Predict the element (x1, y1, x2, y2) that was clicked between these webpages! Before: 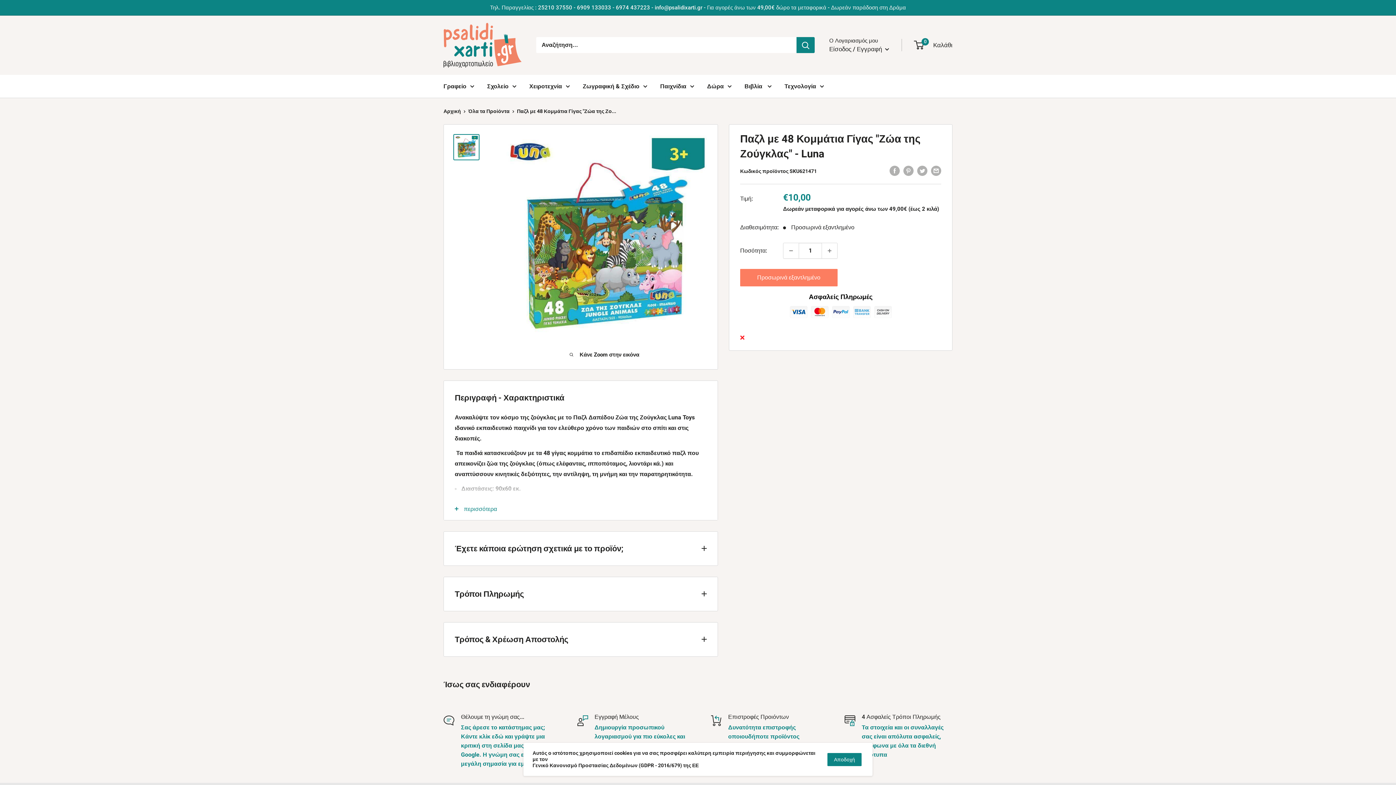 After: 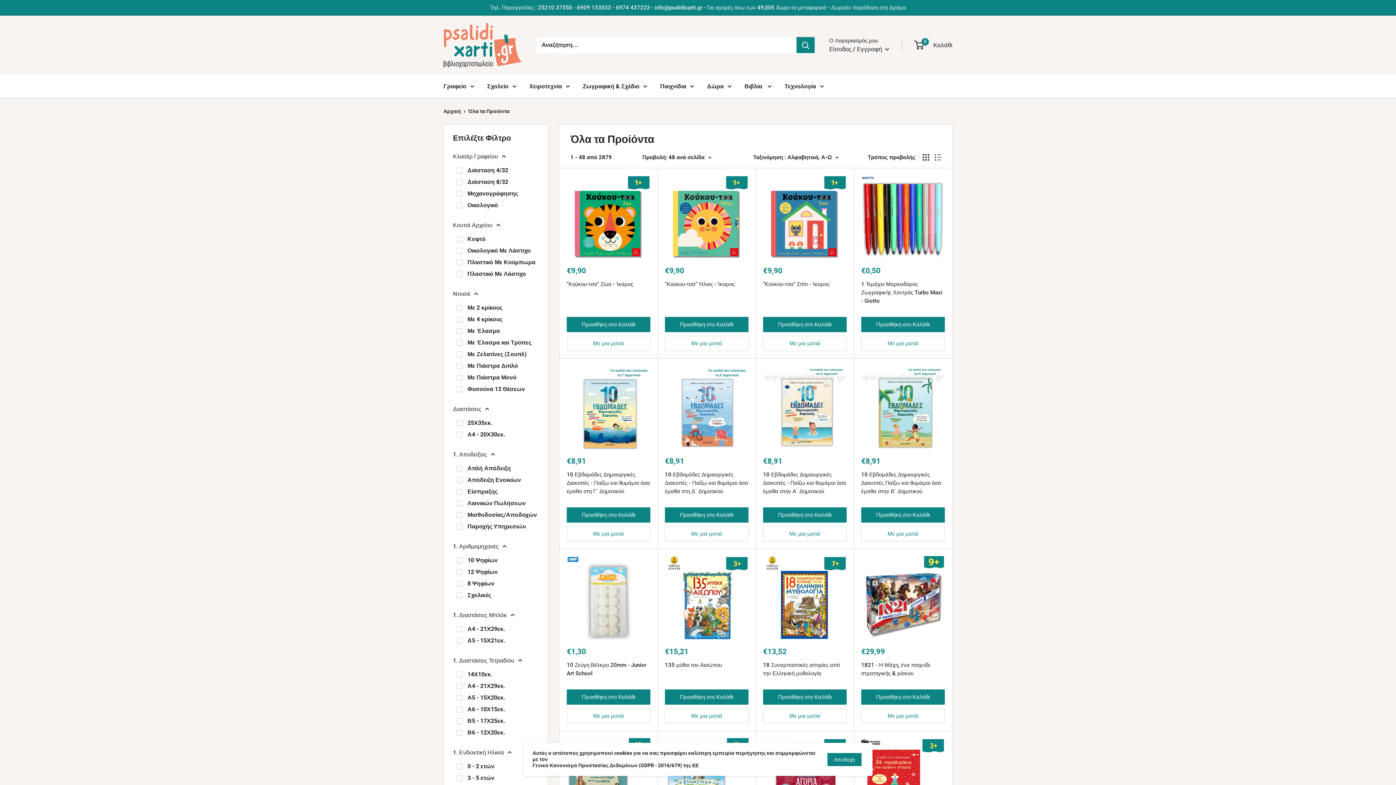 Action: bbox: (468, 108, 509, 114) label: Όλα τα Προίόντα